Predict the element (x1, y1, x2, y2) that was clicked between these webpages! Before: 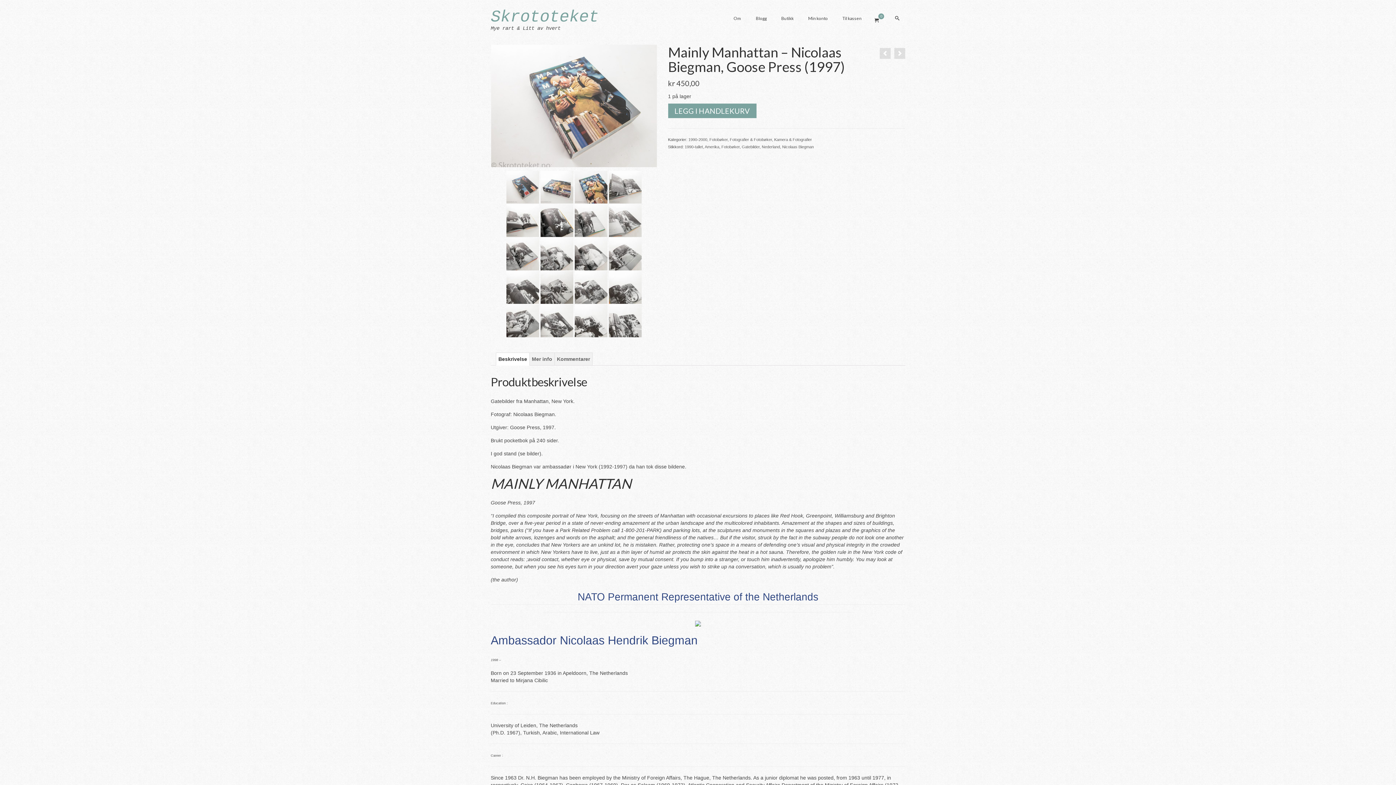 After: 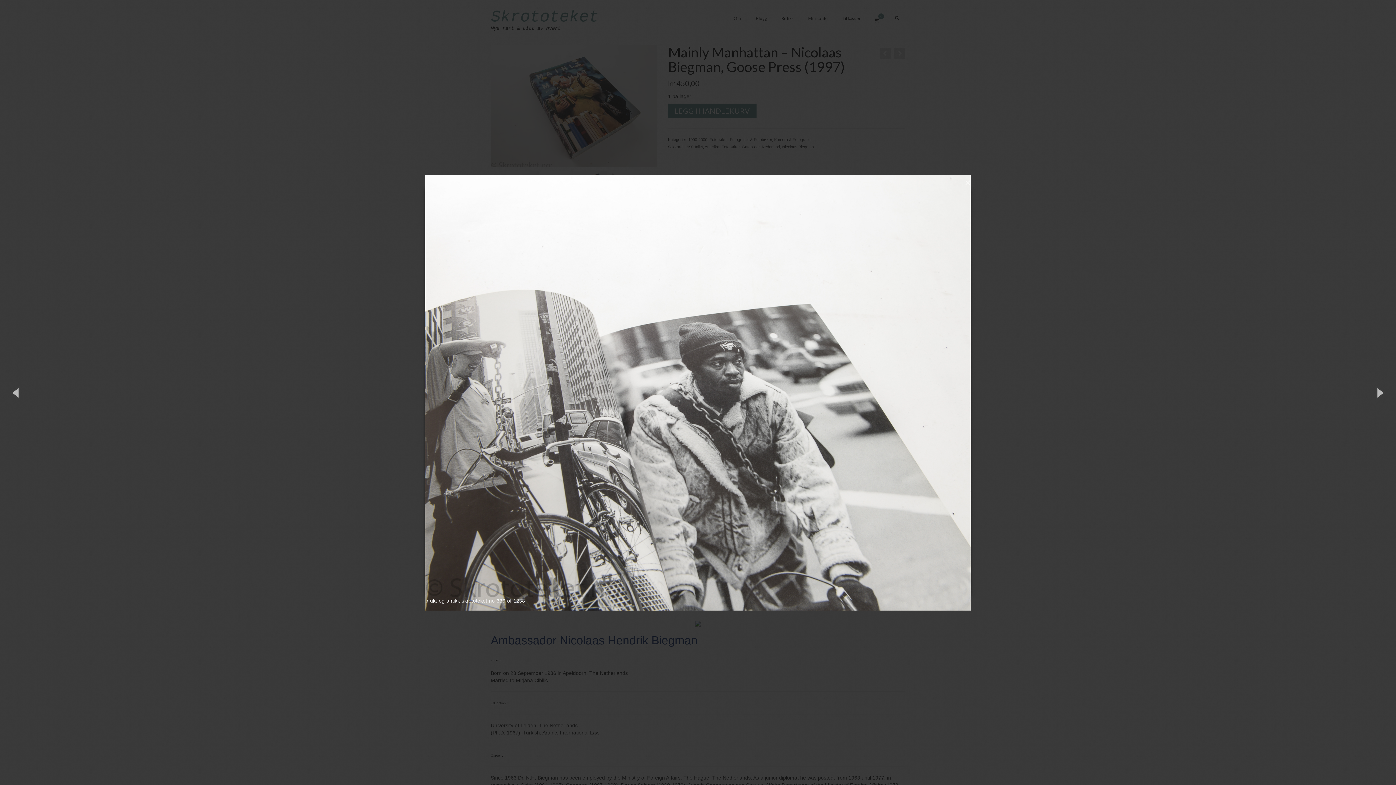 Action: bbox: (609, 317, 641, 323)